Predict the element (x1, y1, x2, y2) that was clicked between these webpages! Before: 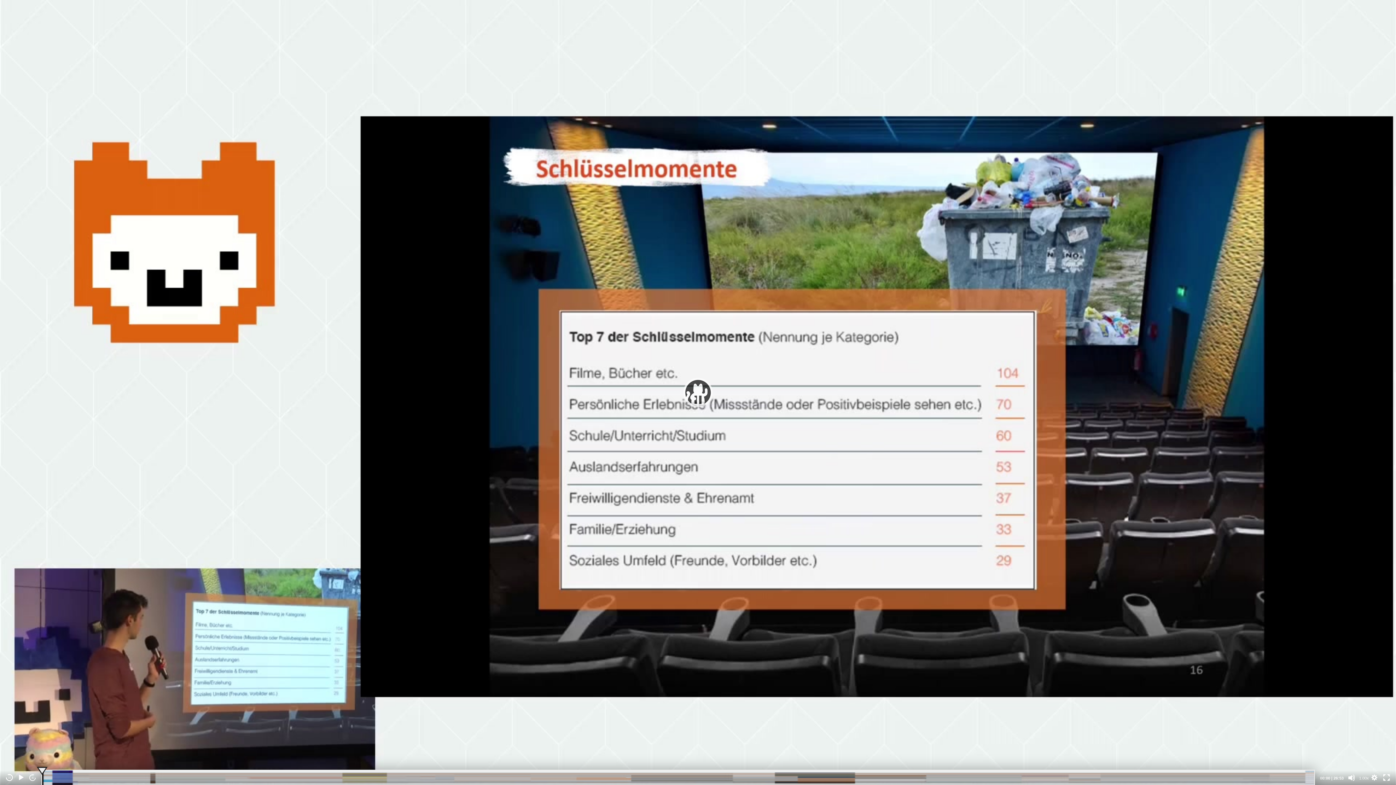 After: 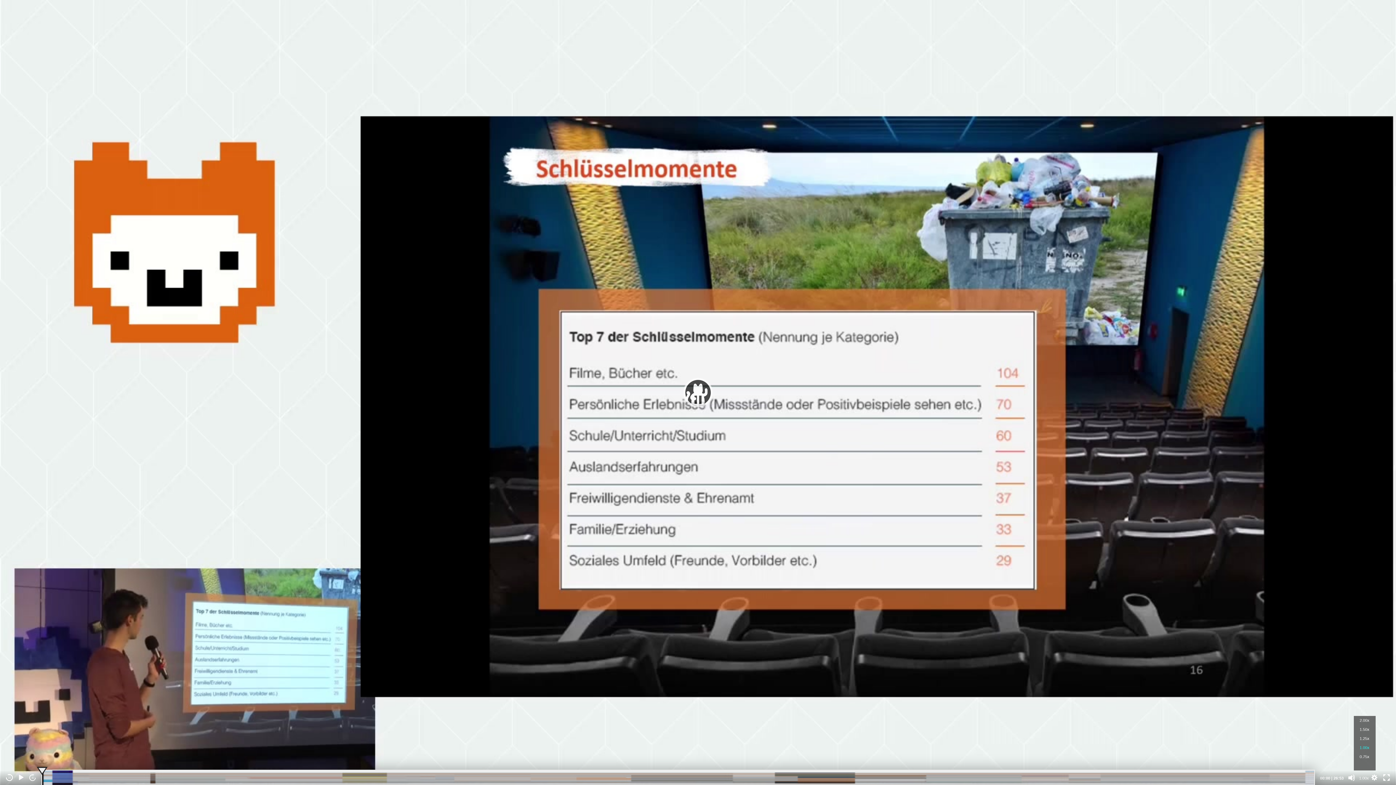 Action: label: Speed Rate bbox: (1357, 774, 1370, 782)